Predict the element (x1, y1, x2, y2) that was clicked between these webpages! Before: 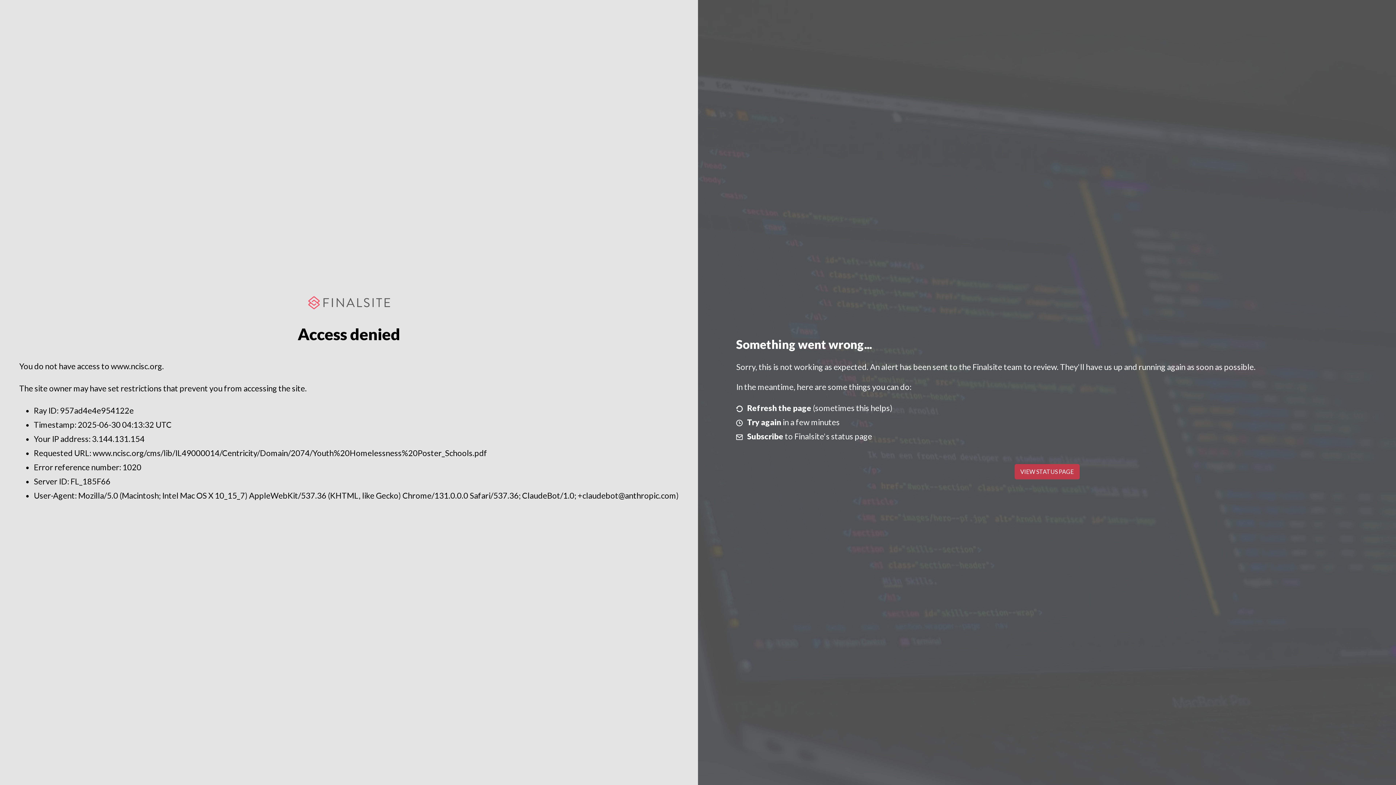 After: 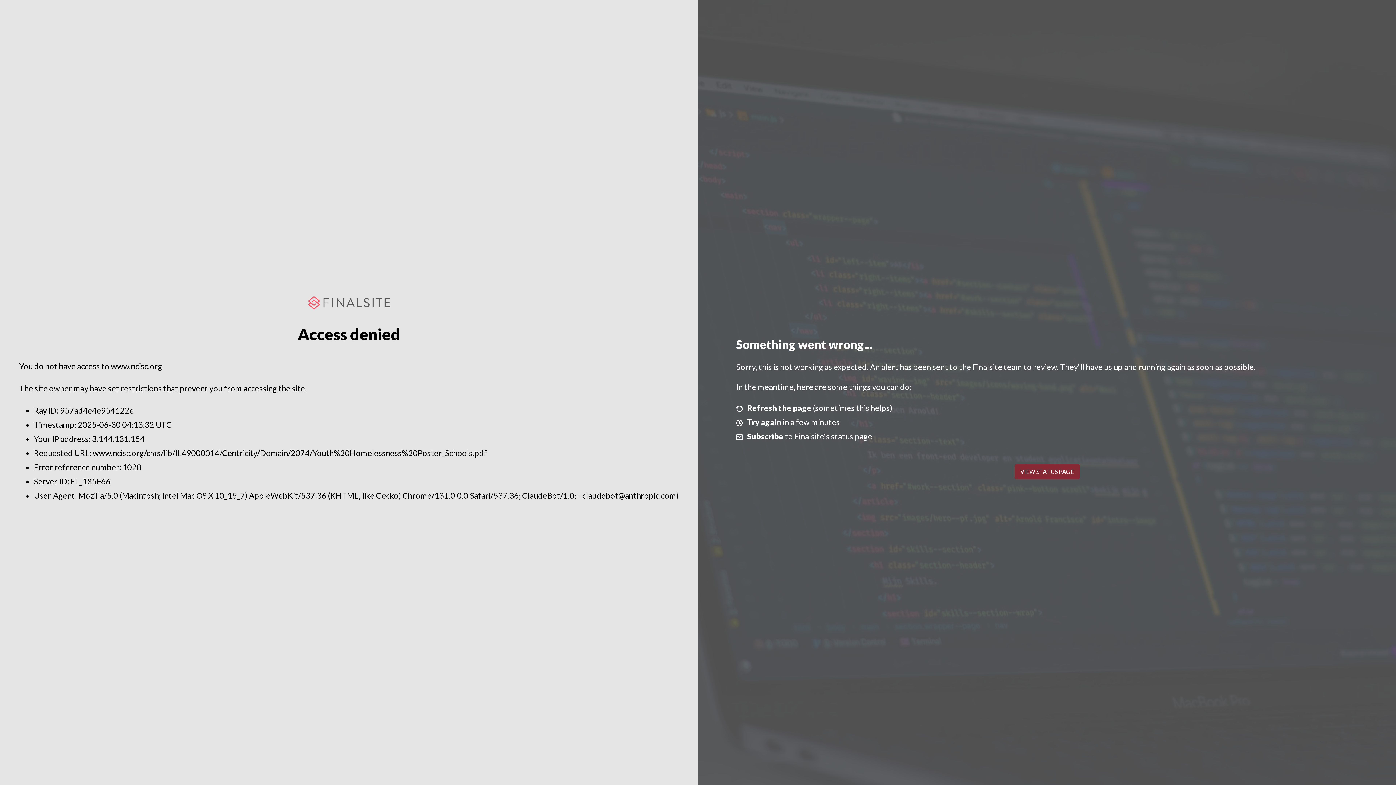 Action: bbox: (1014, 464, 1079, 479) label: VIEW STATUS PAGE